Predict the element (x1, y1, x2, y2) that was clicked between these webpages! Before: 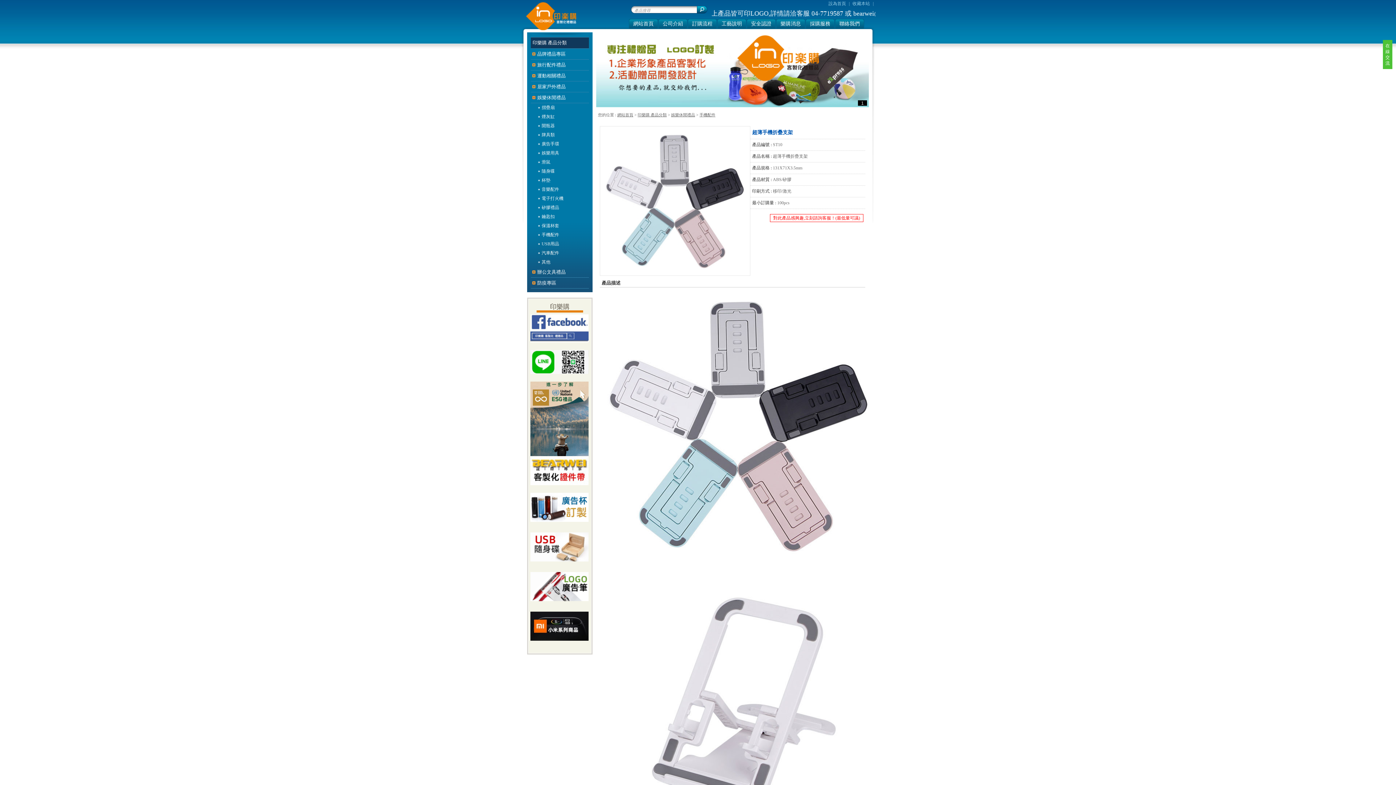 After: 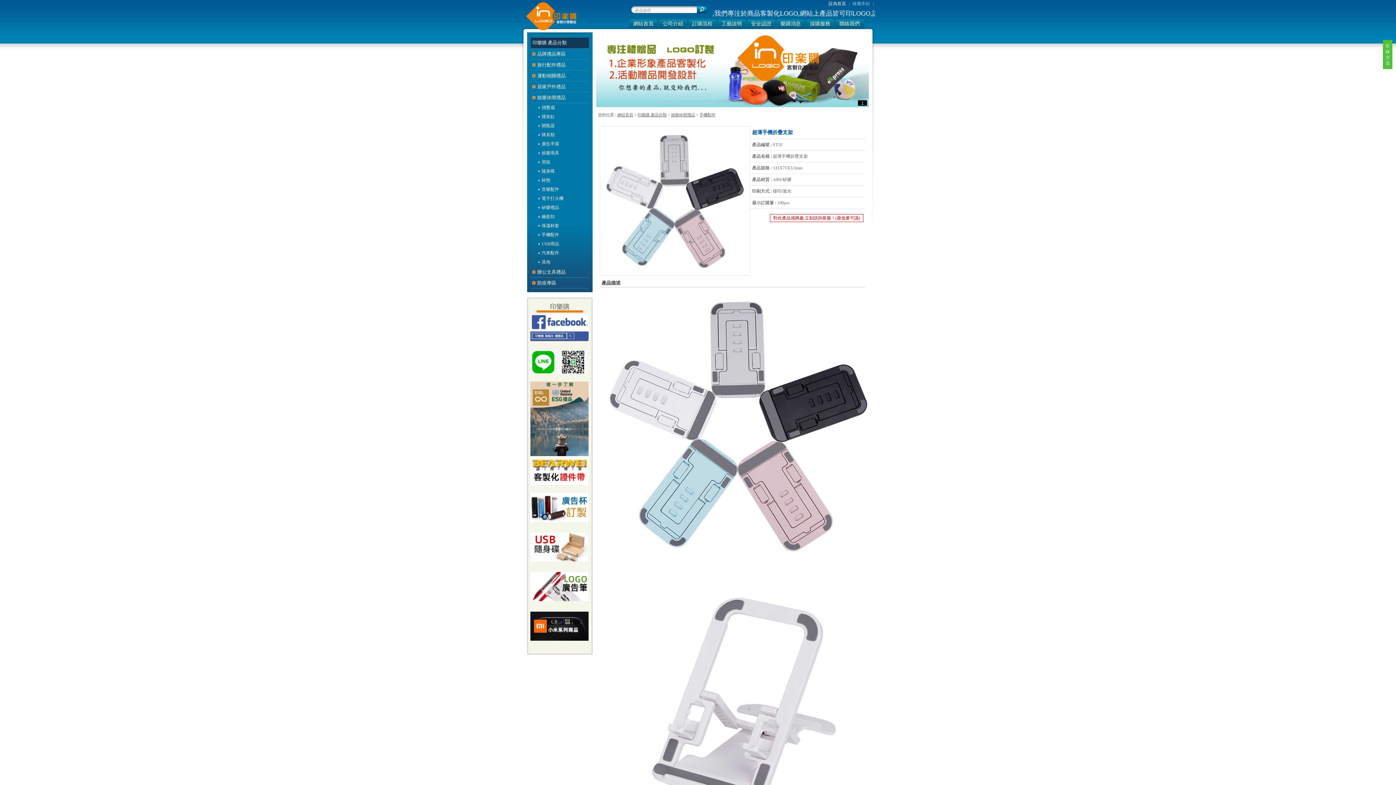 Action: label: 設為首頁 bbox: (828, 1, 846, 6)